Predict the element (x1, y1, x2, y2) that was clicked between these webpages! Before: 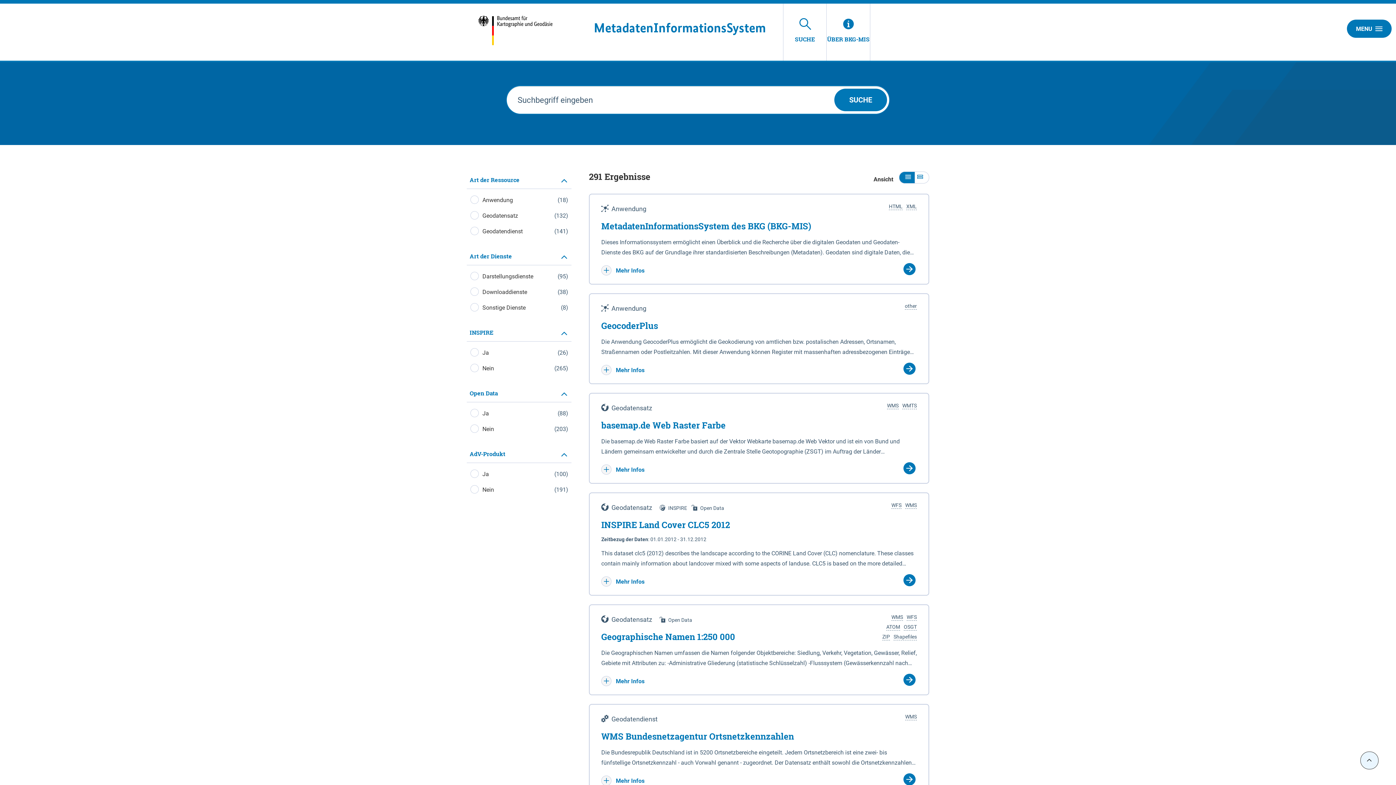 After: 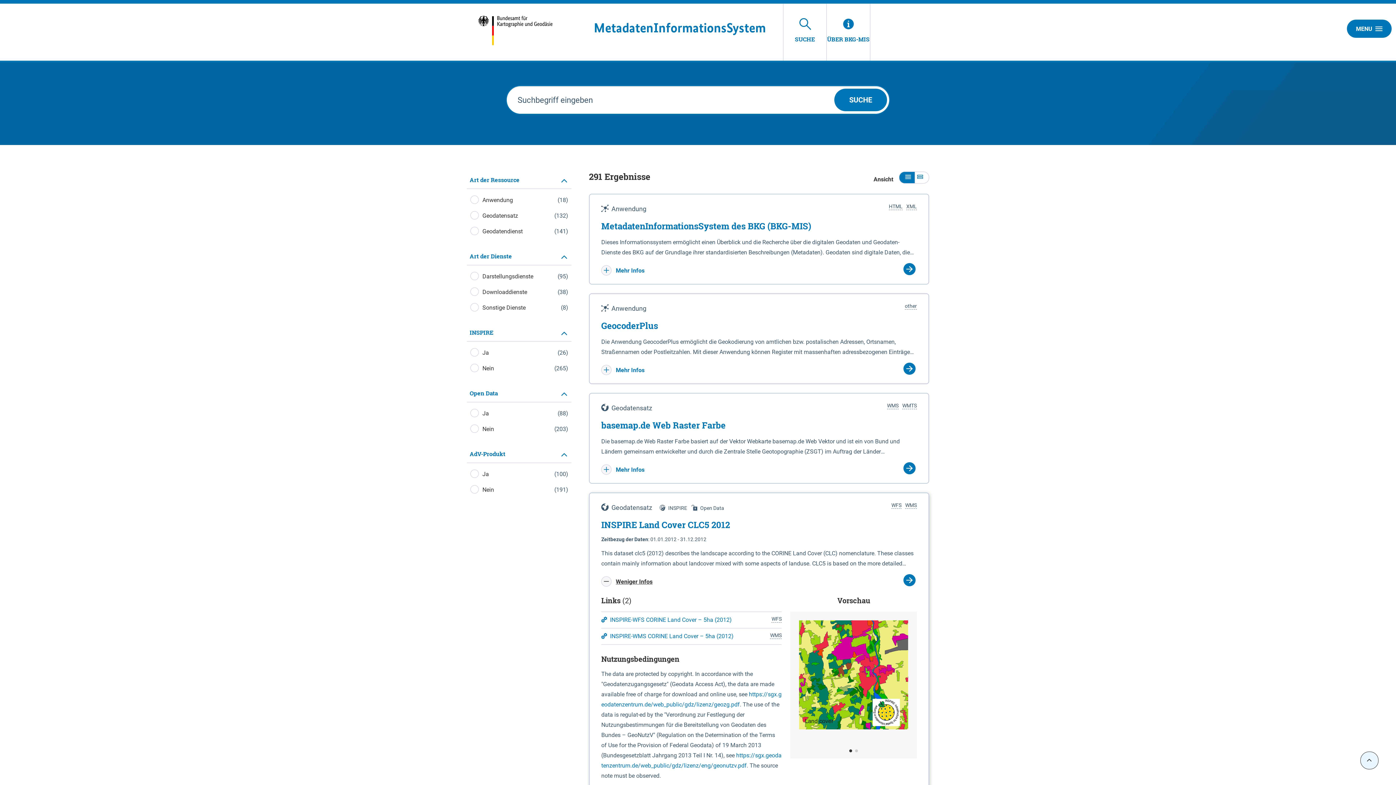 Action: label:  Mehr Infos bbox: (601, 578, 644, 585)